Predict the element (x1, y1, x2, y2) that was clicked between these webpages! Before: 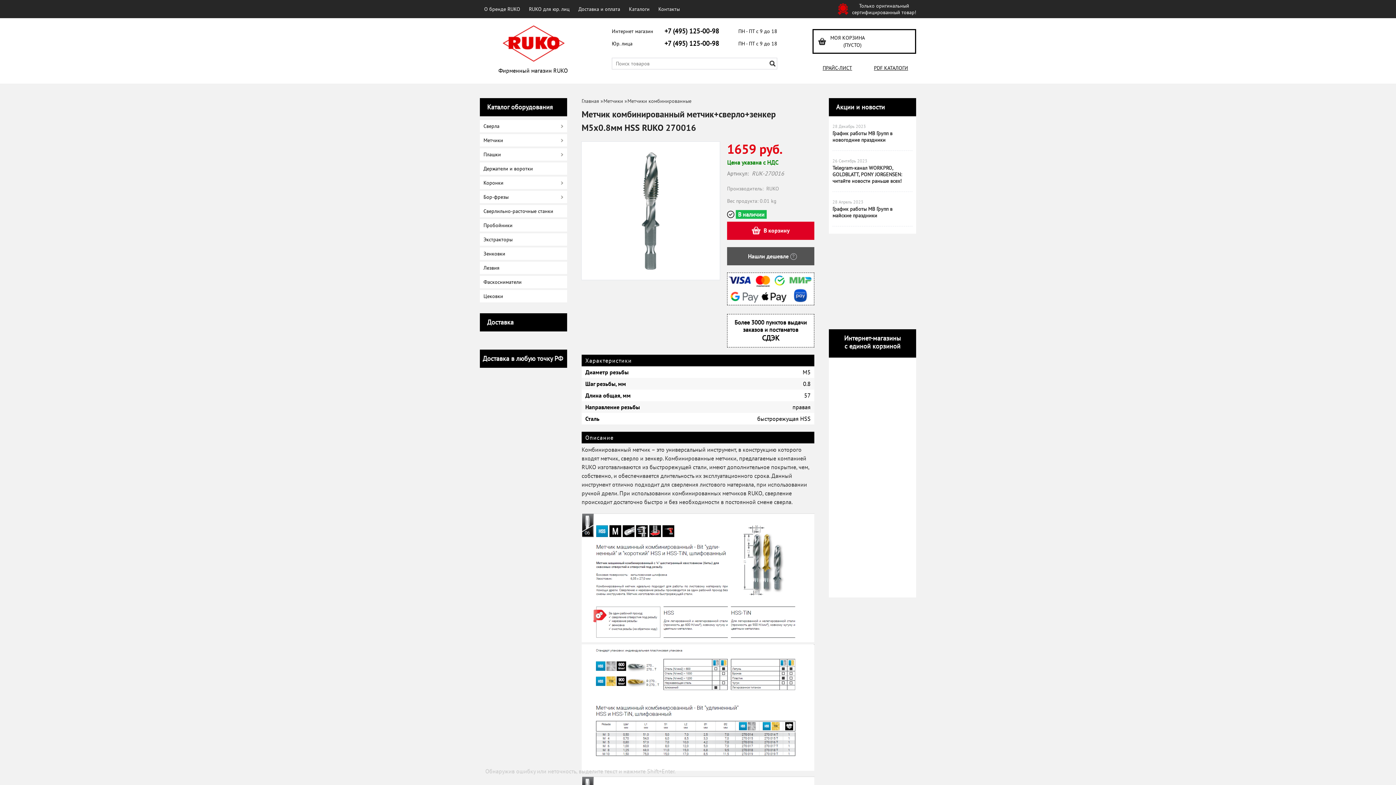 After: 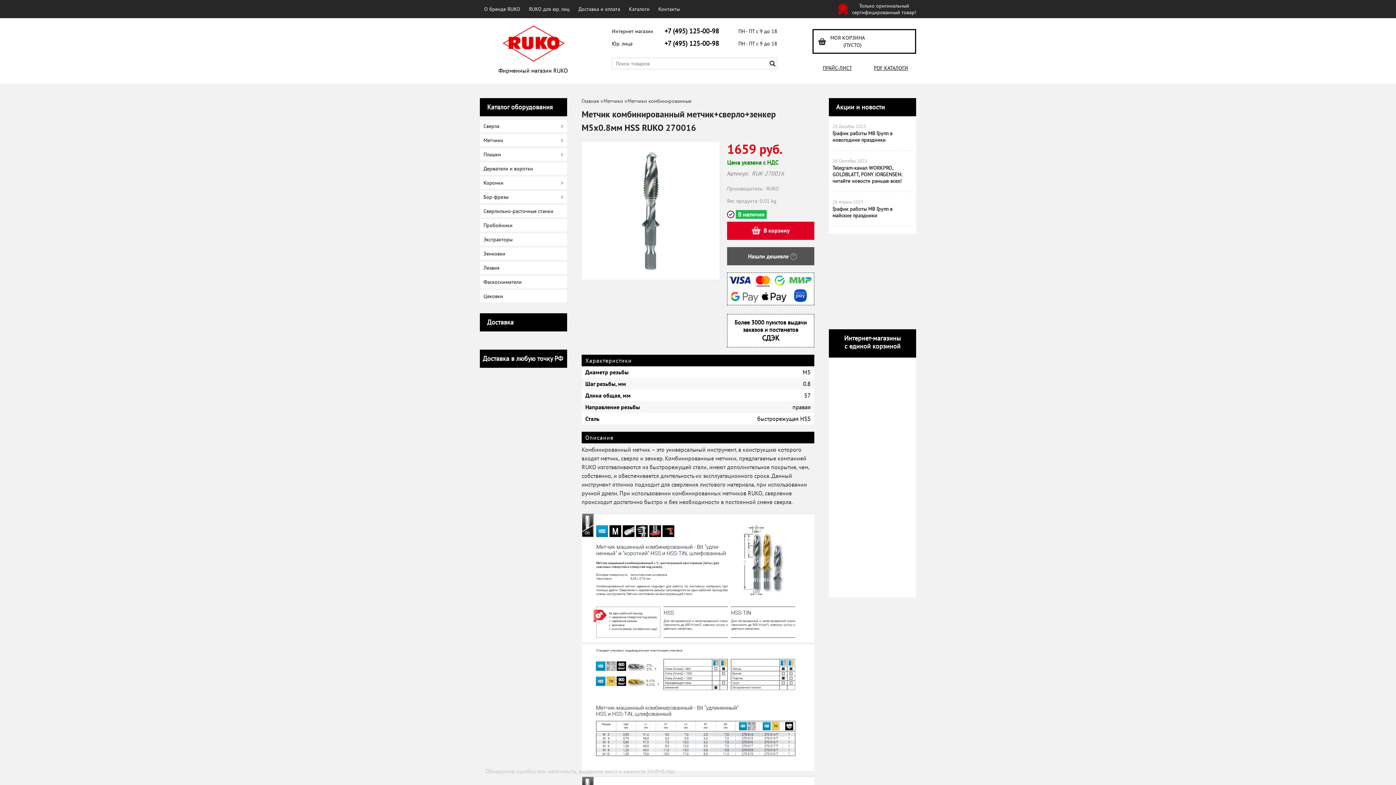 Action: bbox: (894, 405, 894, 412)